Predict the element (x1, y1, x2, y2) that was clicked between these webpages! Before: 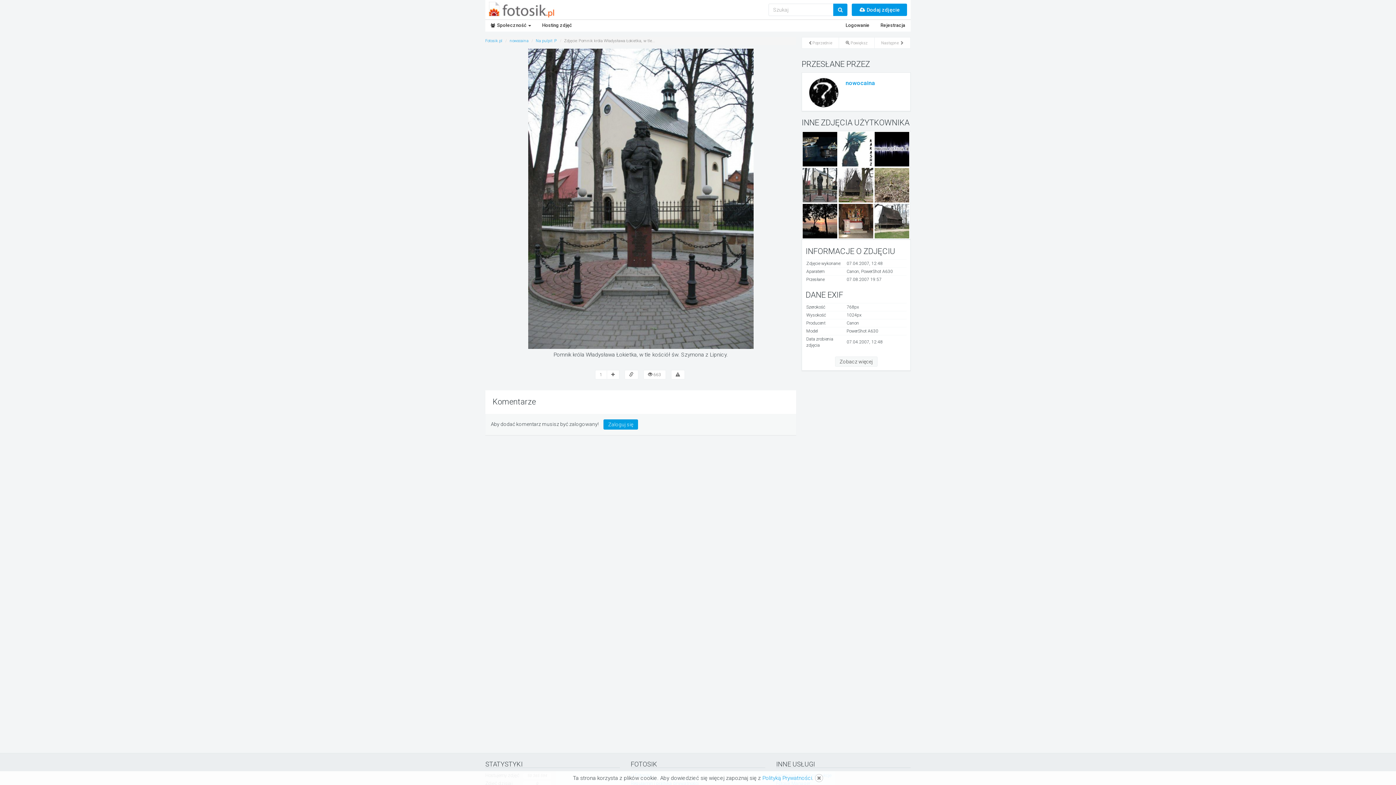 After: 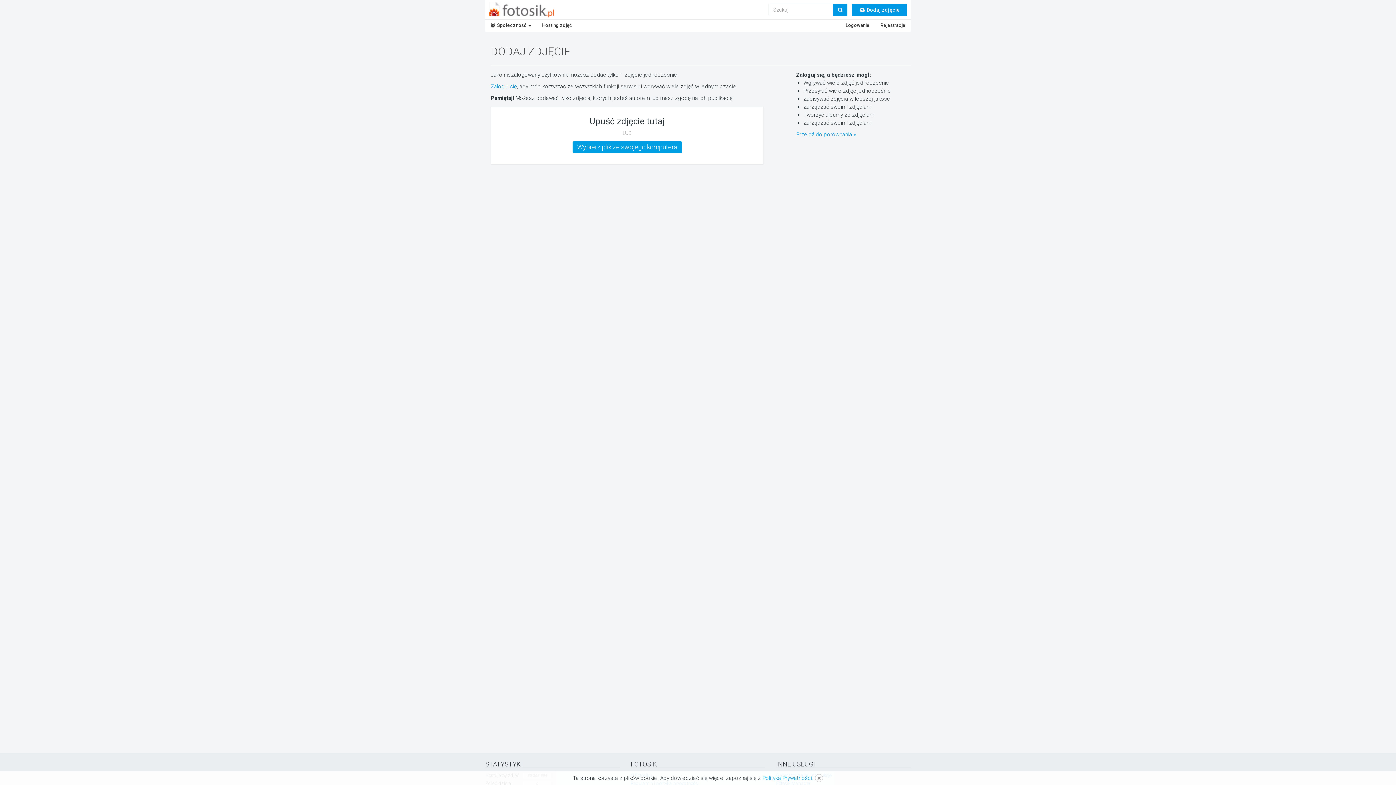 Action: bbox: (852, 3, 907, 16) label:  Dodaj zdjęcie